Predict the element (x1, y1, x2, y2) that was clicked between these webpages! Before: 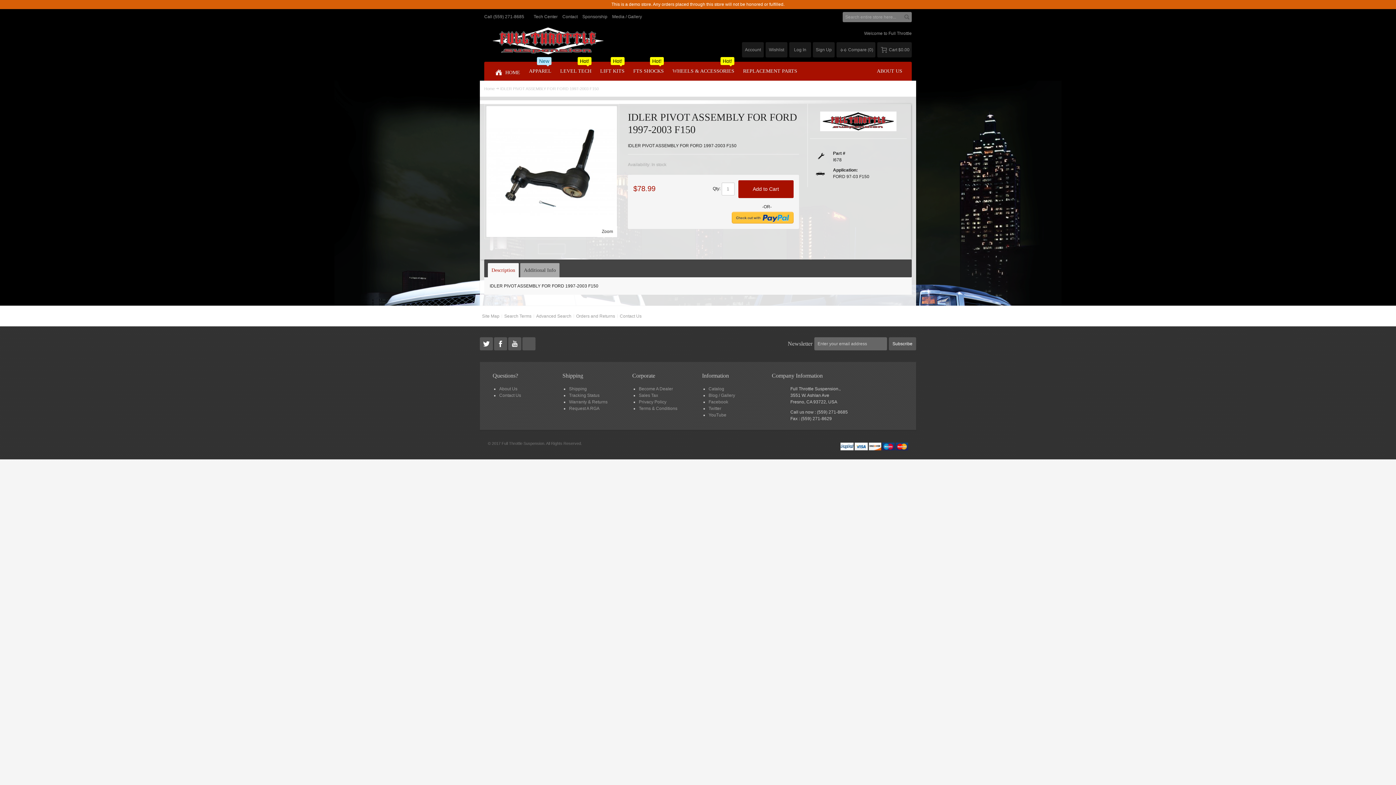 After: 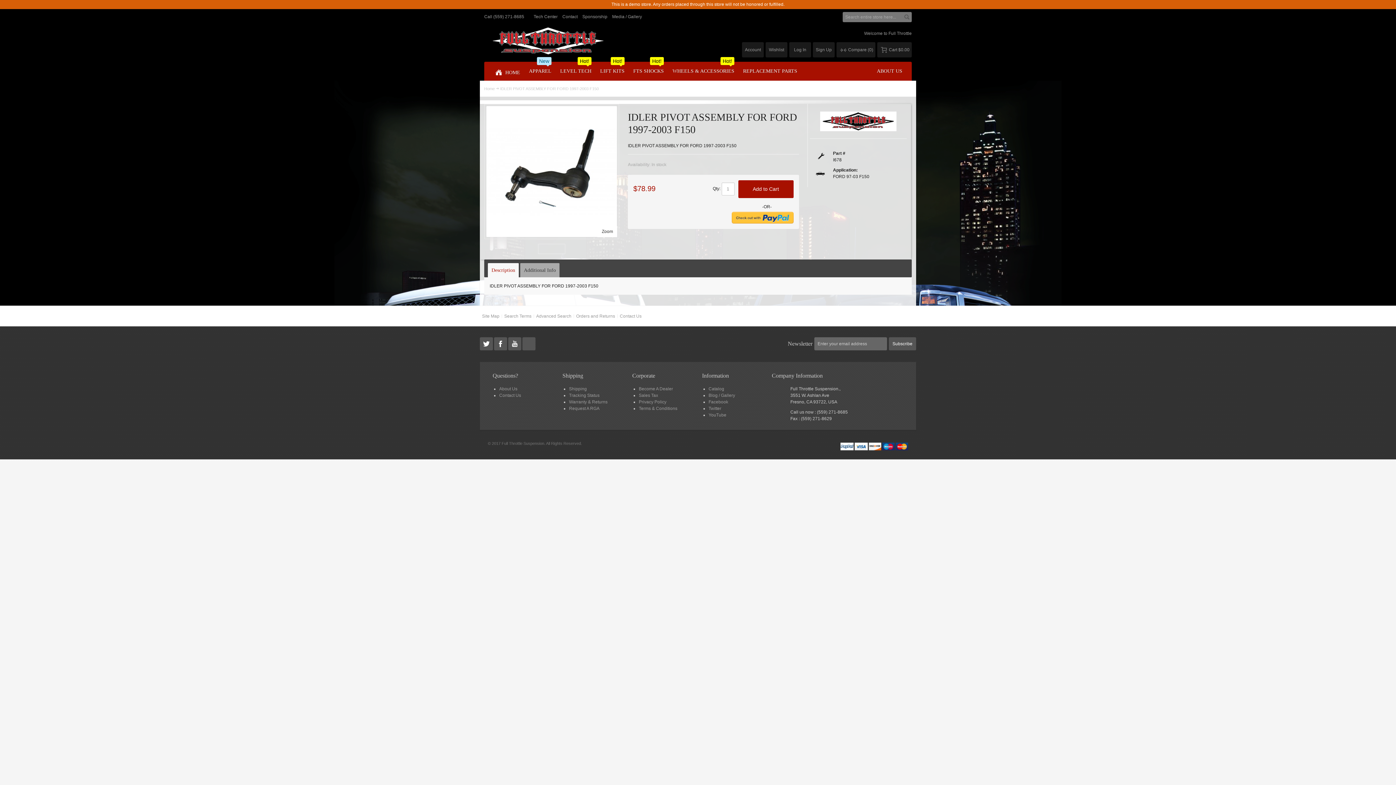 Action: label: YouTube bbox: (708, 412, 726, 417)